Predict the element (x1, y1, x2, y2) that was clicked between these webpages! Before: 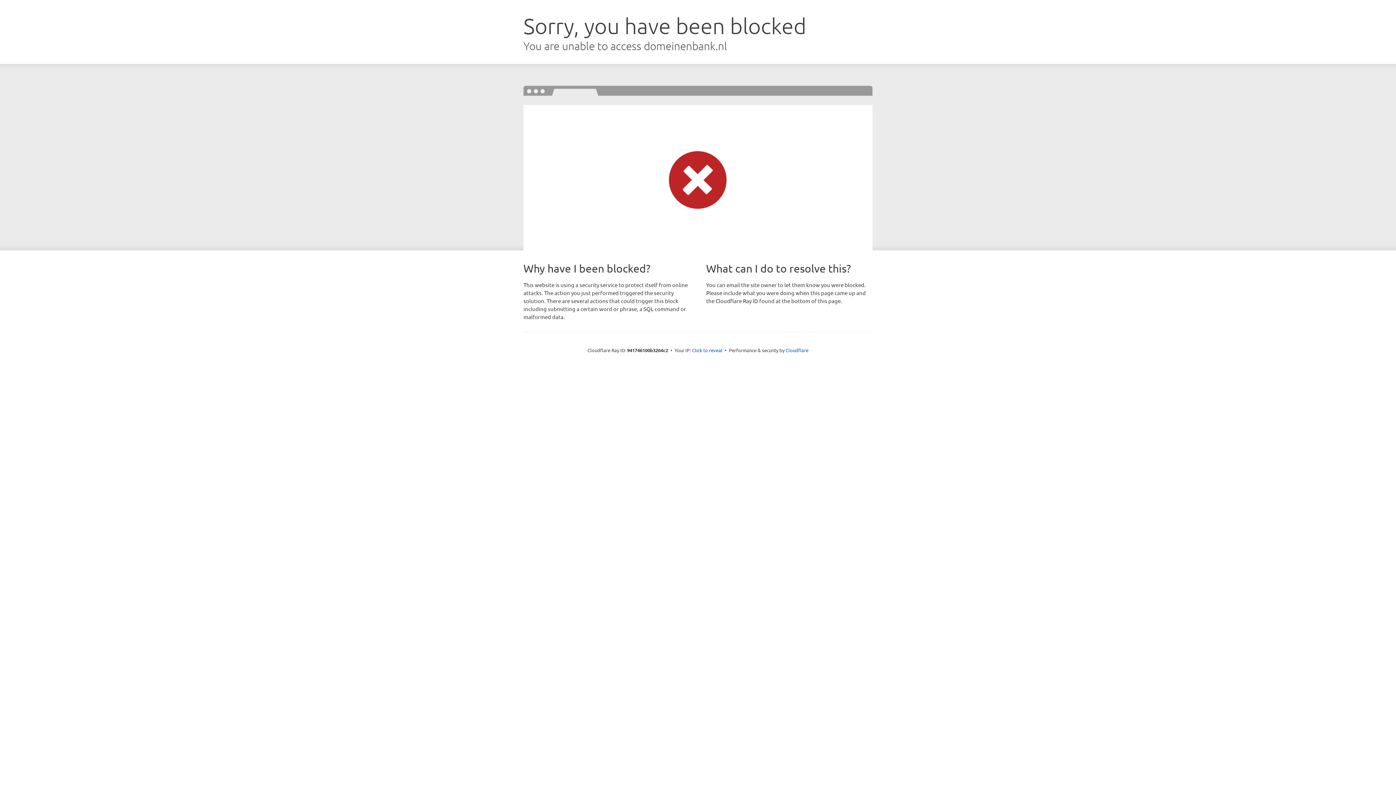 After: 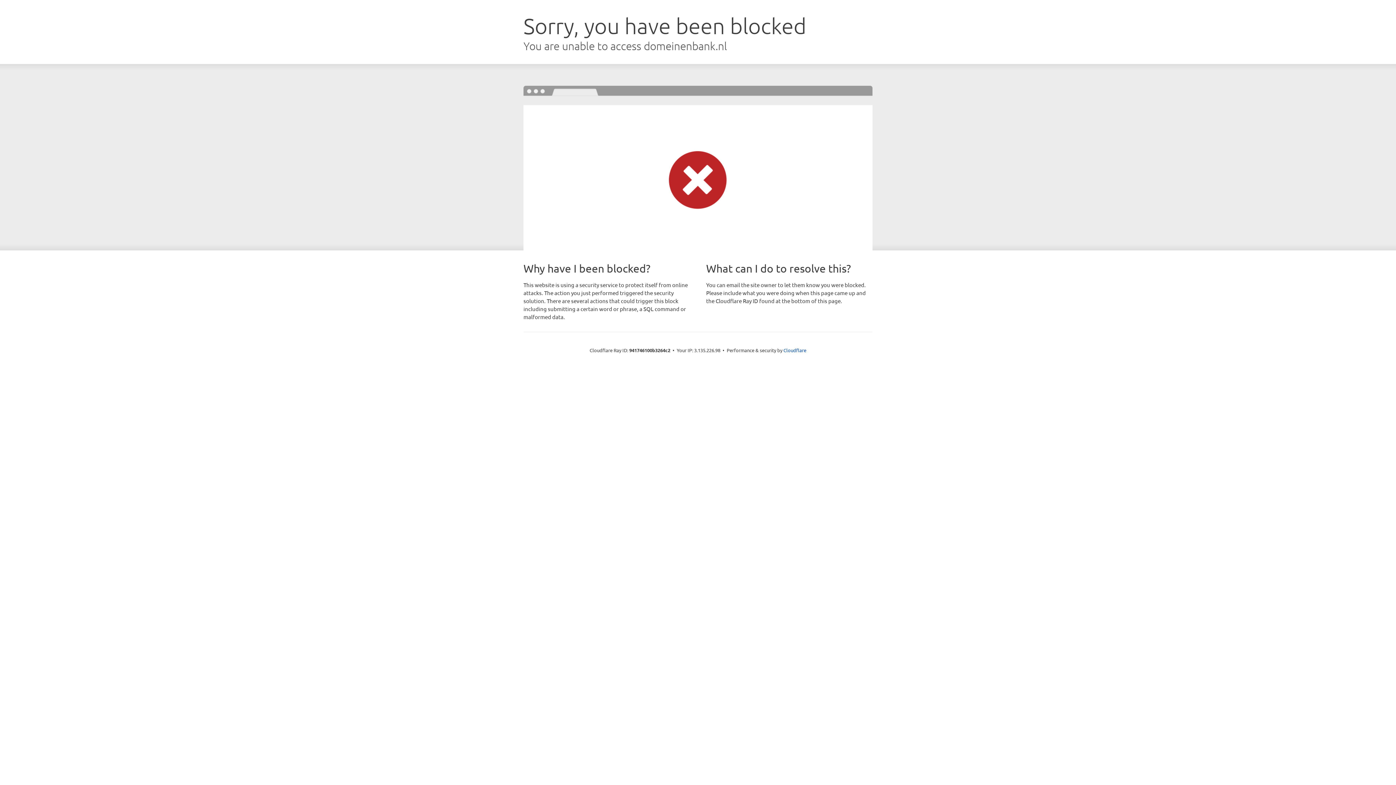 Action: bbox: (692, 346, 722, 353) label: Click to reveal